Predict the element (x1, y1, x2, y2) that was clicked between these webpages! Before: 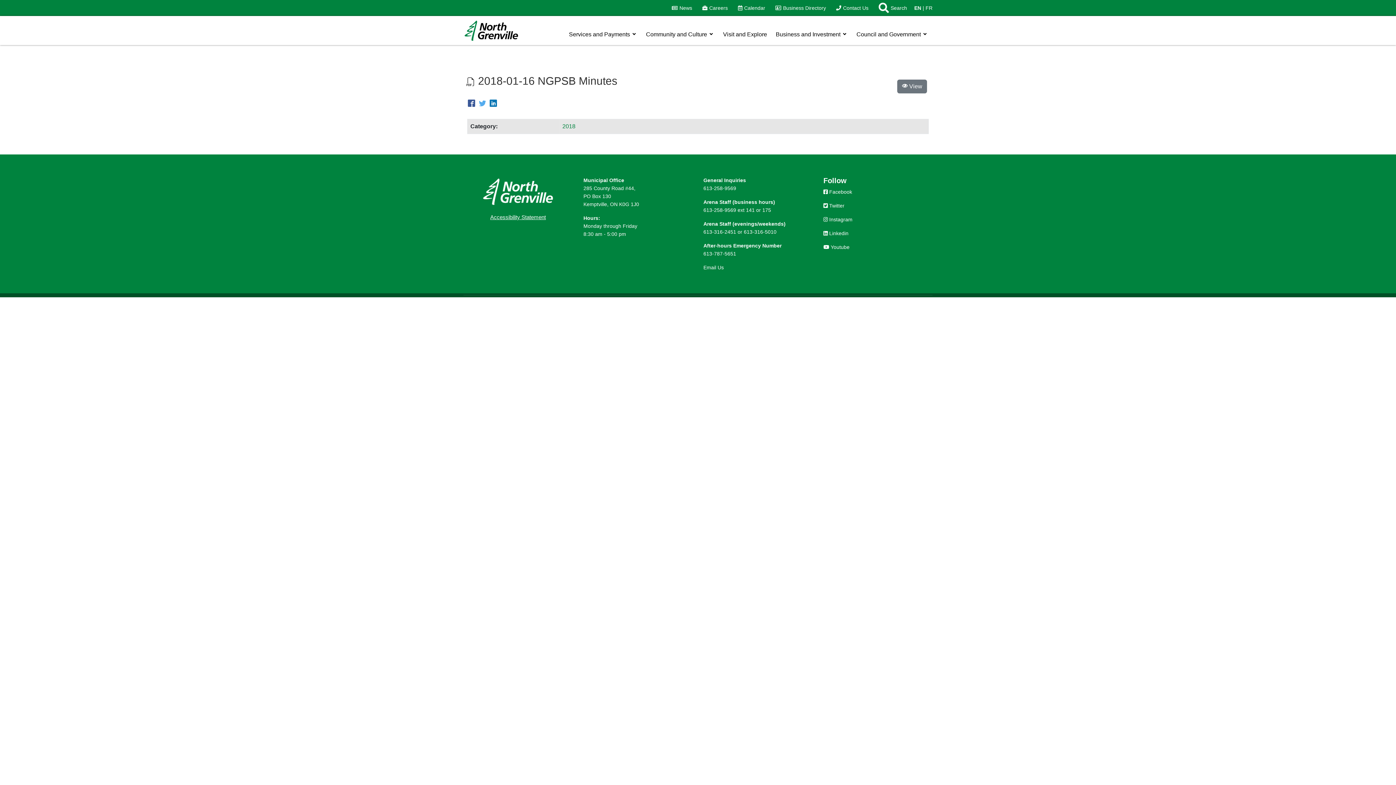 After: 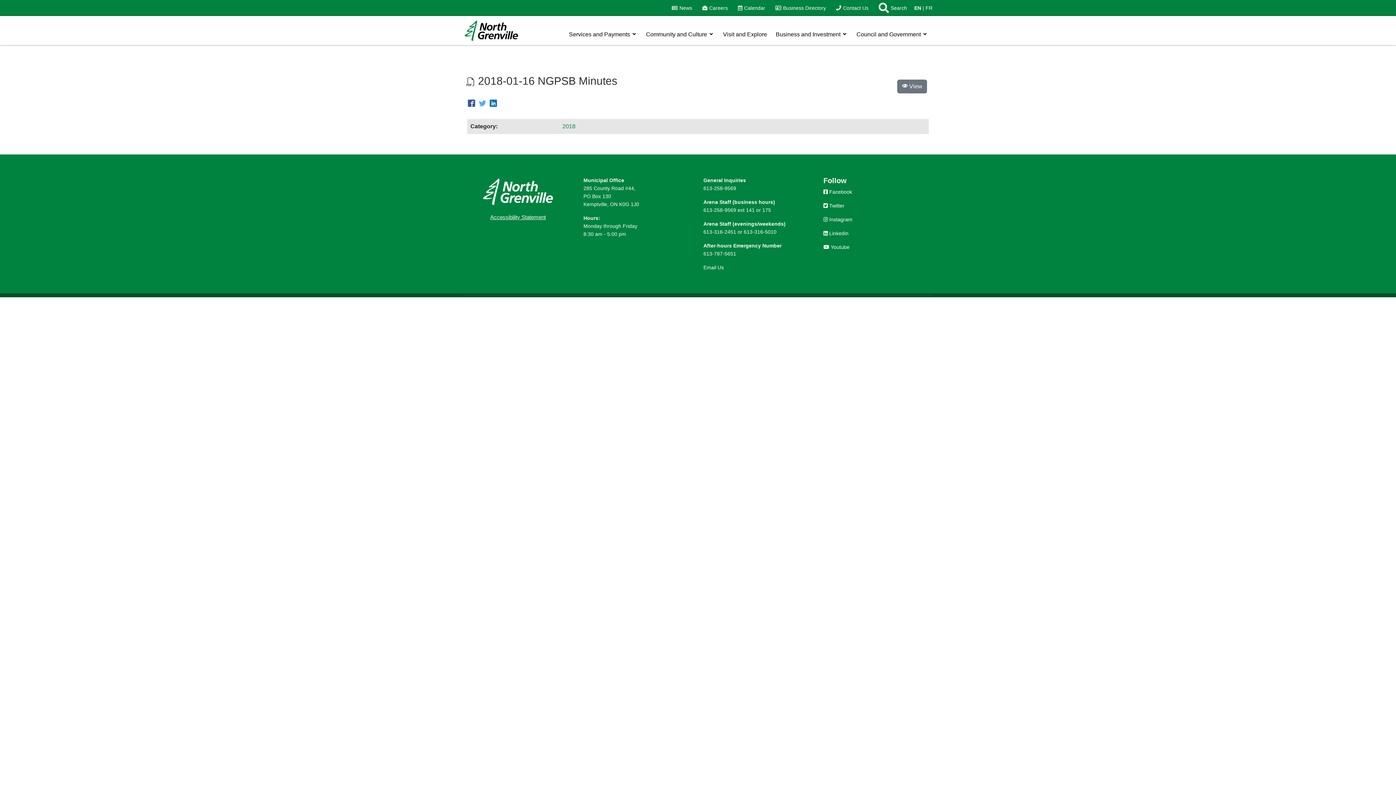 Action: bbox: (489, 99, 497, 108)